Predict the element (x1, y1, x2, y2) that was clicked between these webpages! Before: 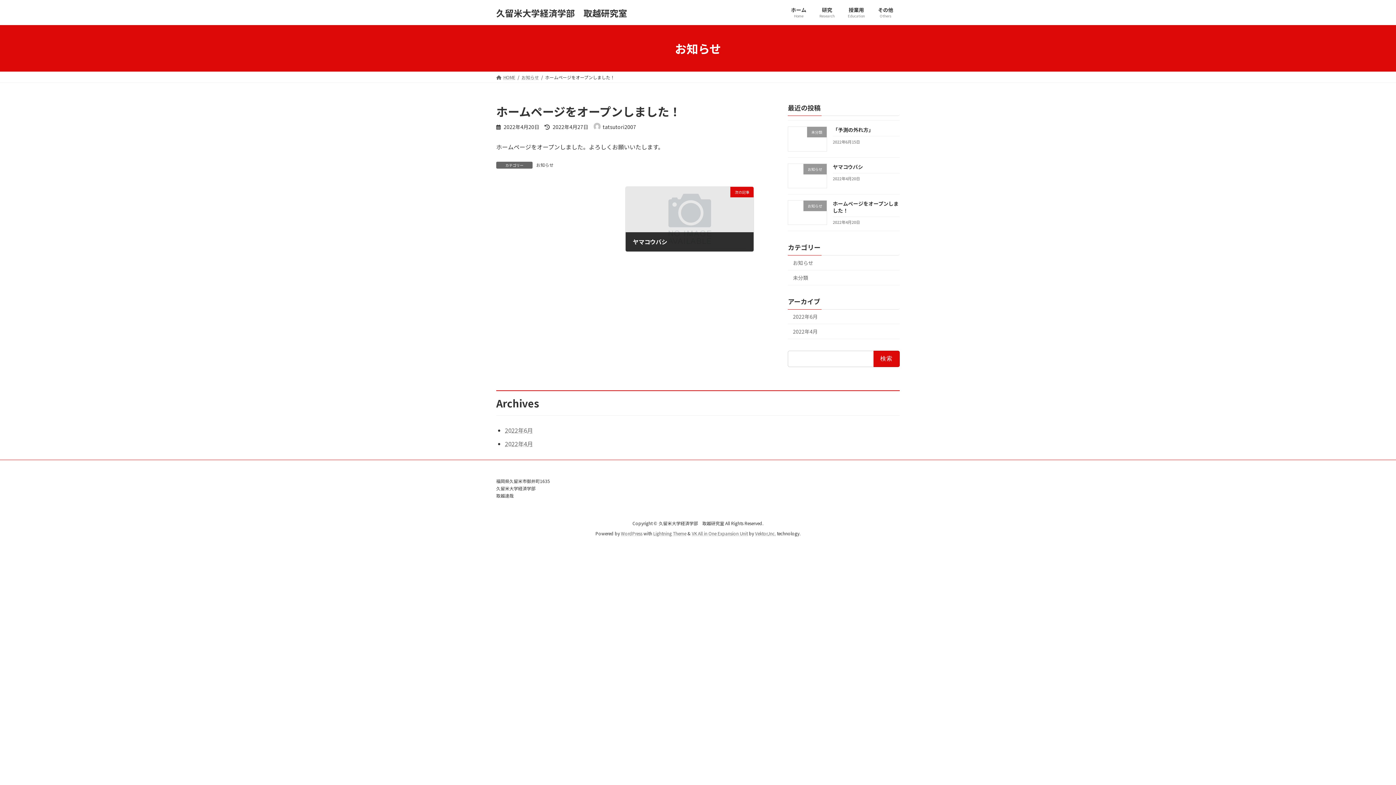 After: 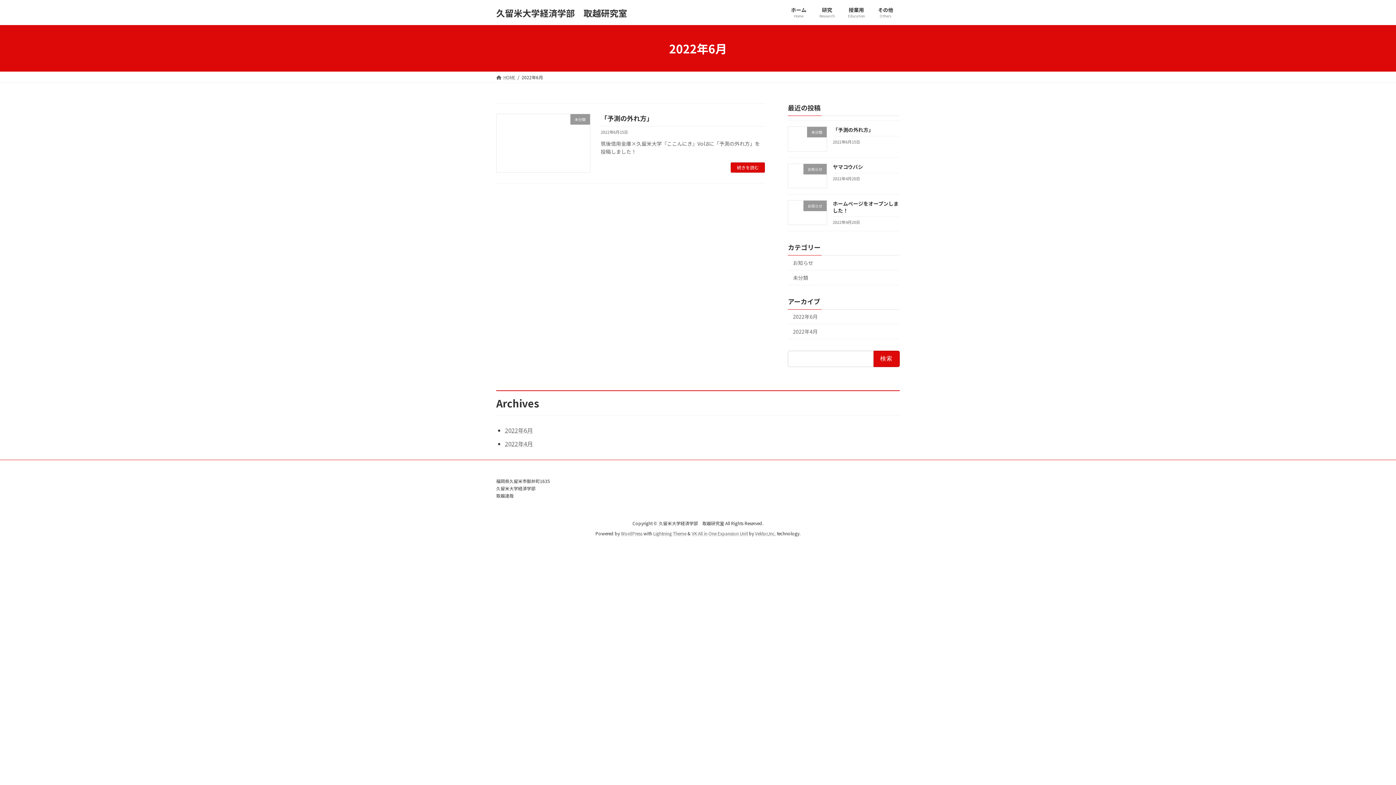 Action: label: 2022年6月 bbox: (505, 426, 533, 435)